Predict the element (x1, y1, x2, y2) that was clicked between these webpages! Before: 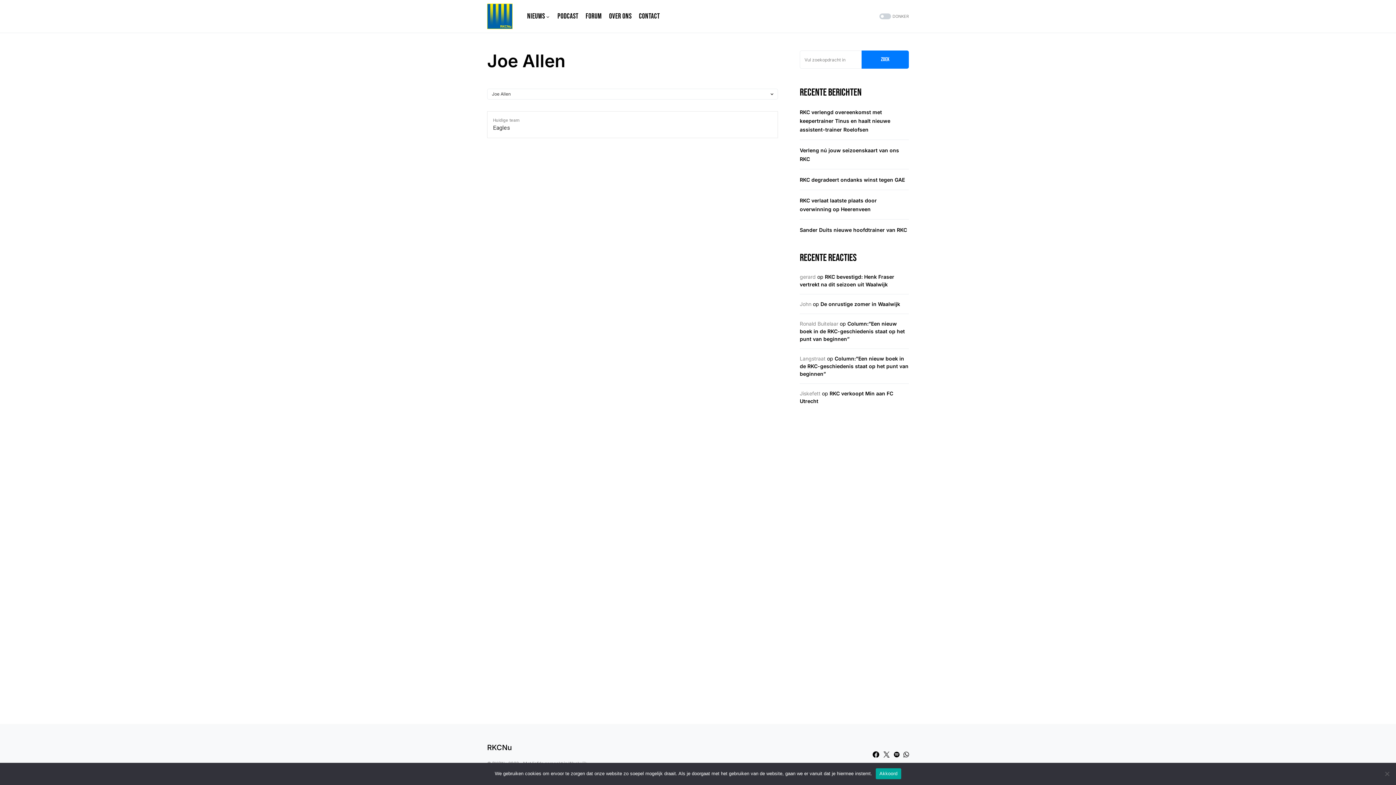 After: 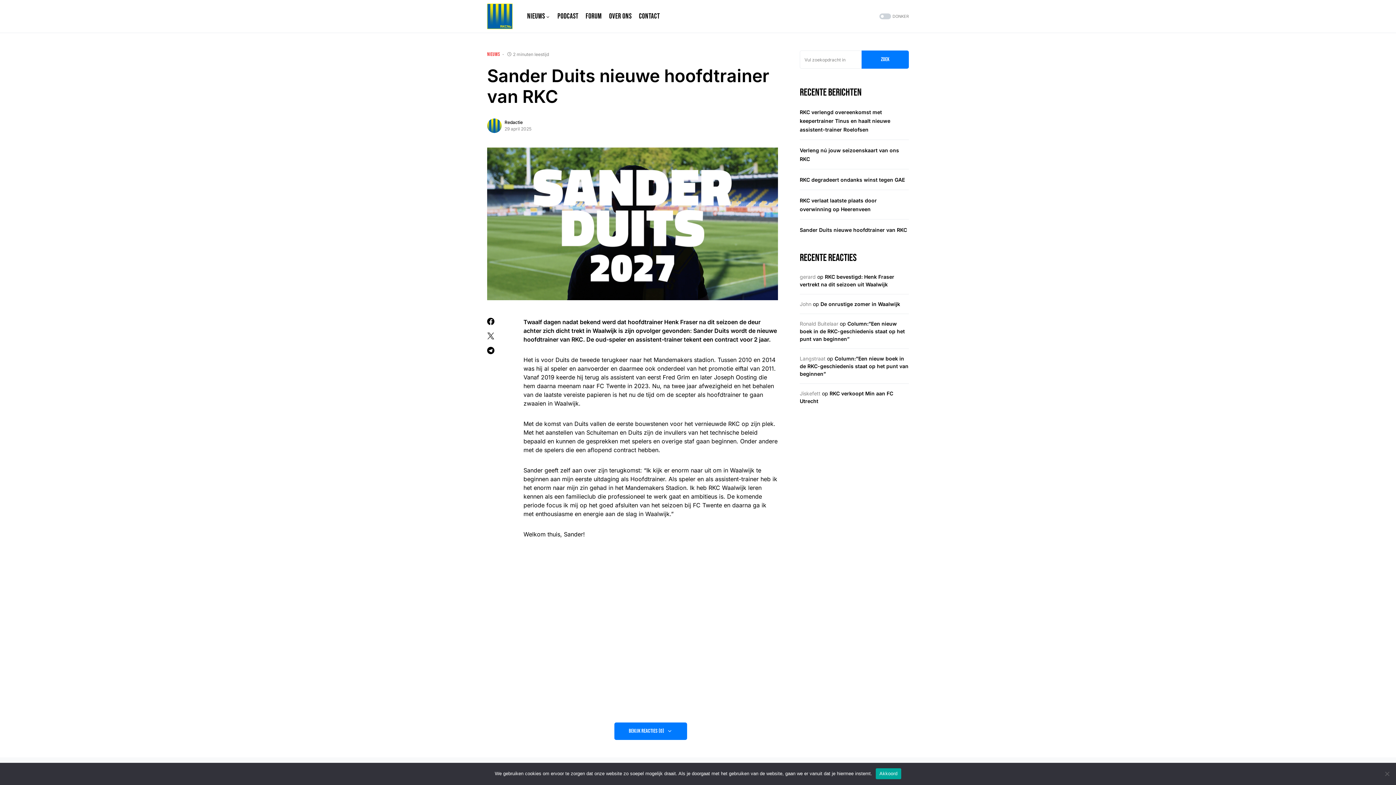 Action: bbox: (800, 226, 907, 233) label: Sander Duits nieuwe hoofdtrainer van RKC